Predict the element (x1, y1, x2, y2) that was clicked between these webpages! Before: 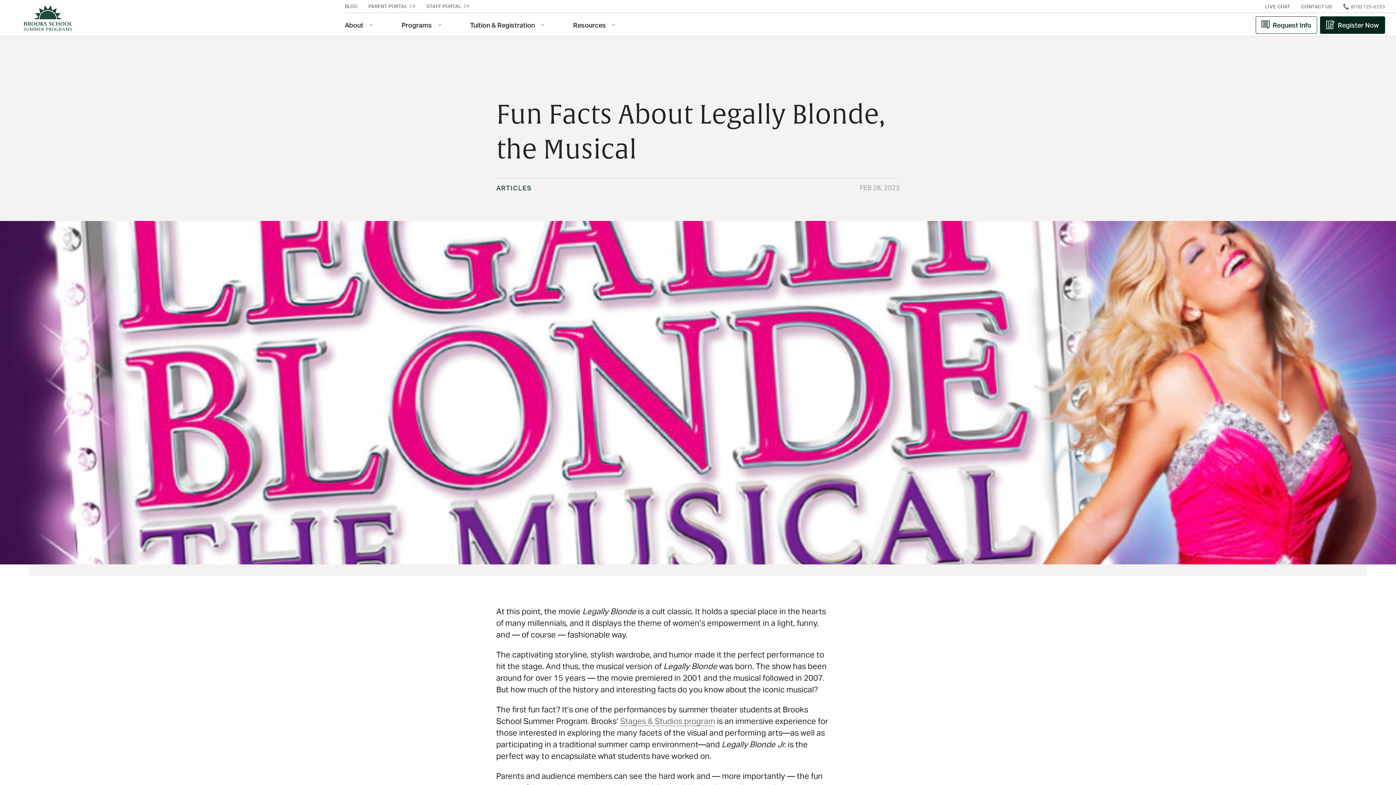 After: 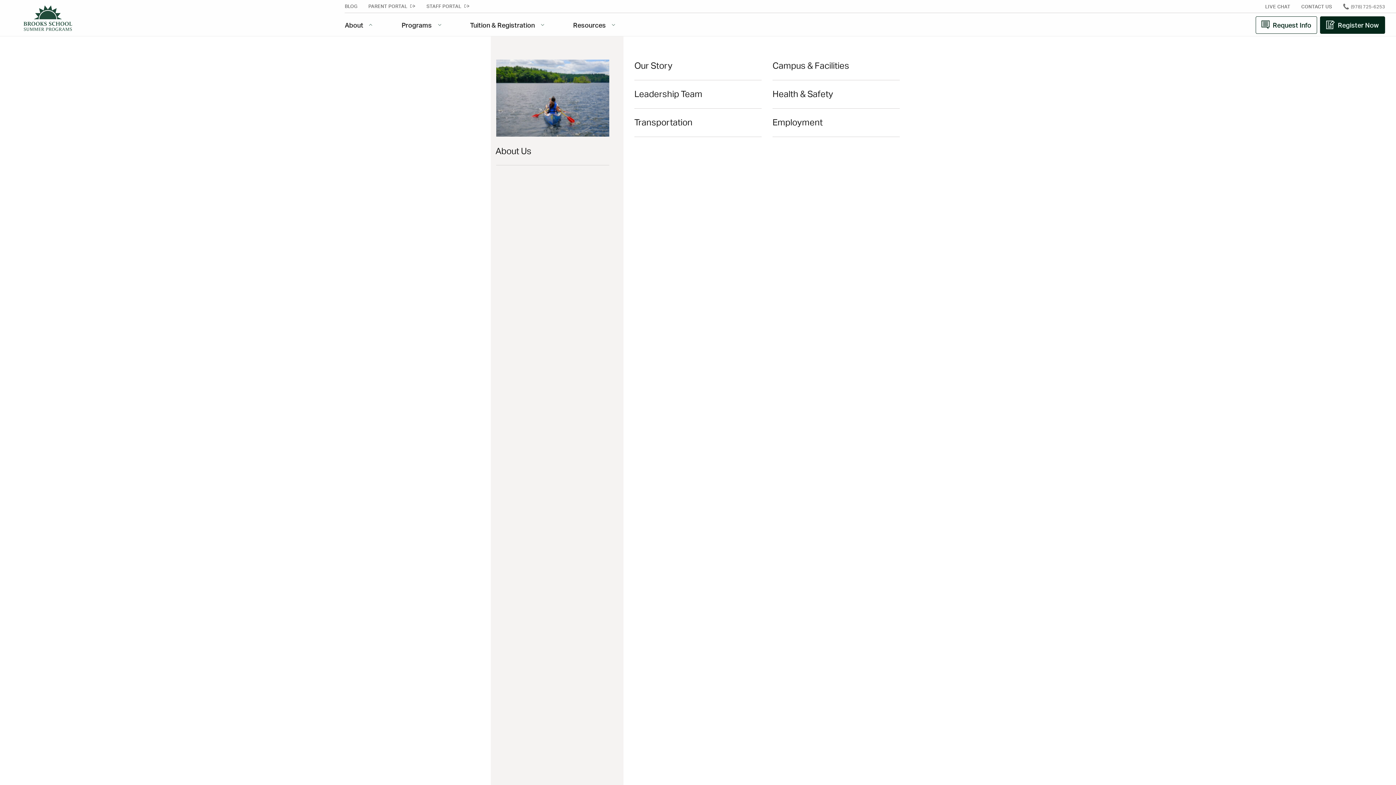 Action: bbox: (344, 21, 373, 29) label: About